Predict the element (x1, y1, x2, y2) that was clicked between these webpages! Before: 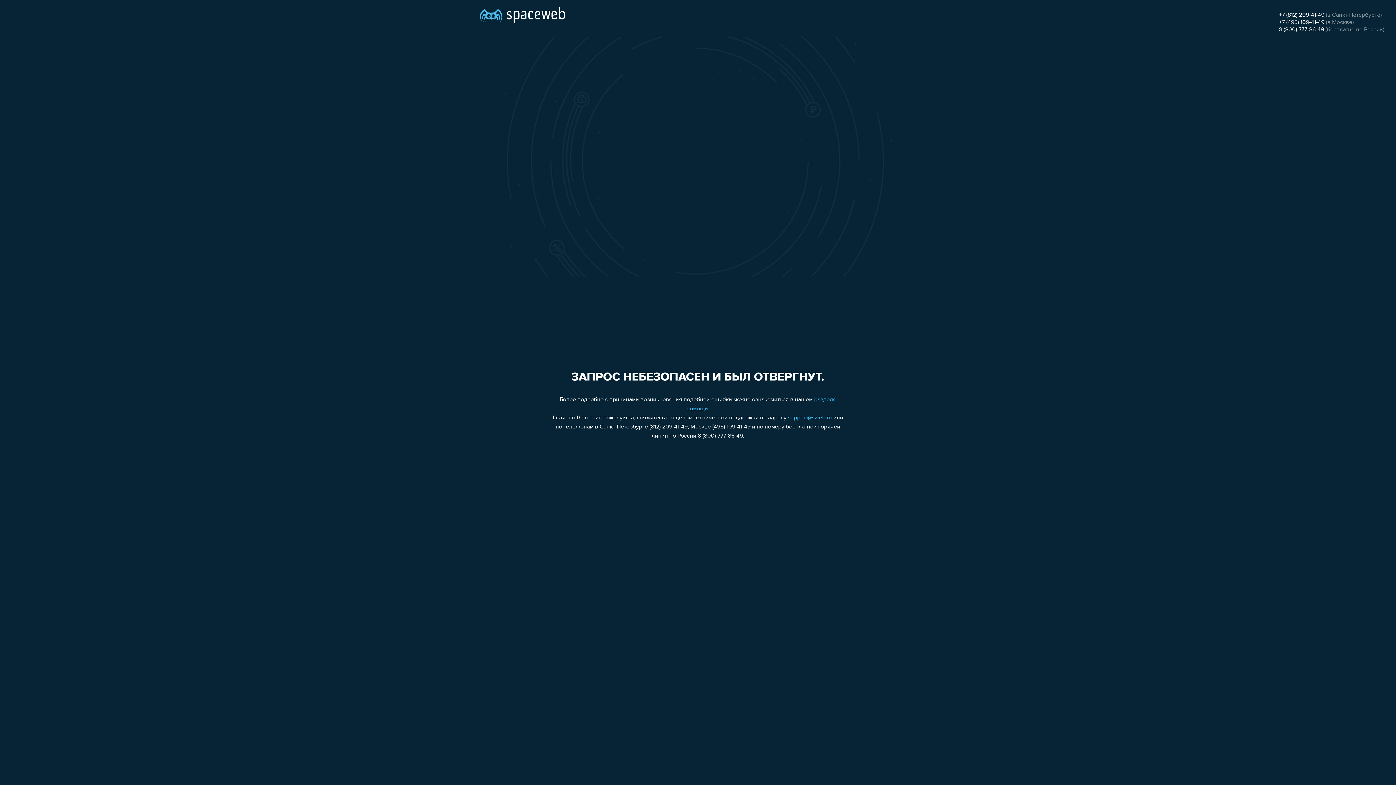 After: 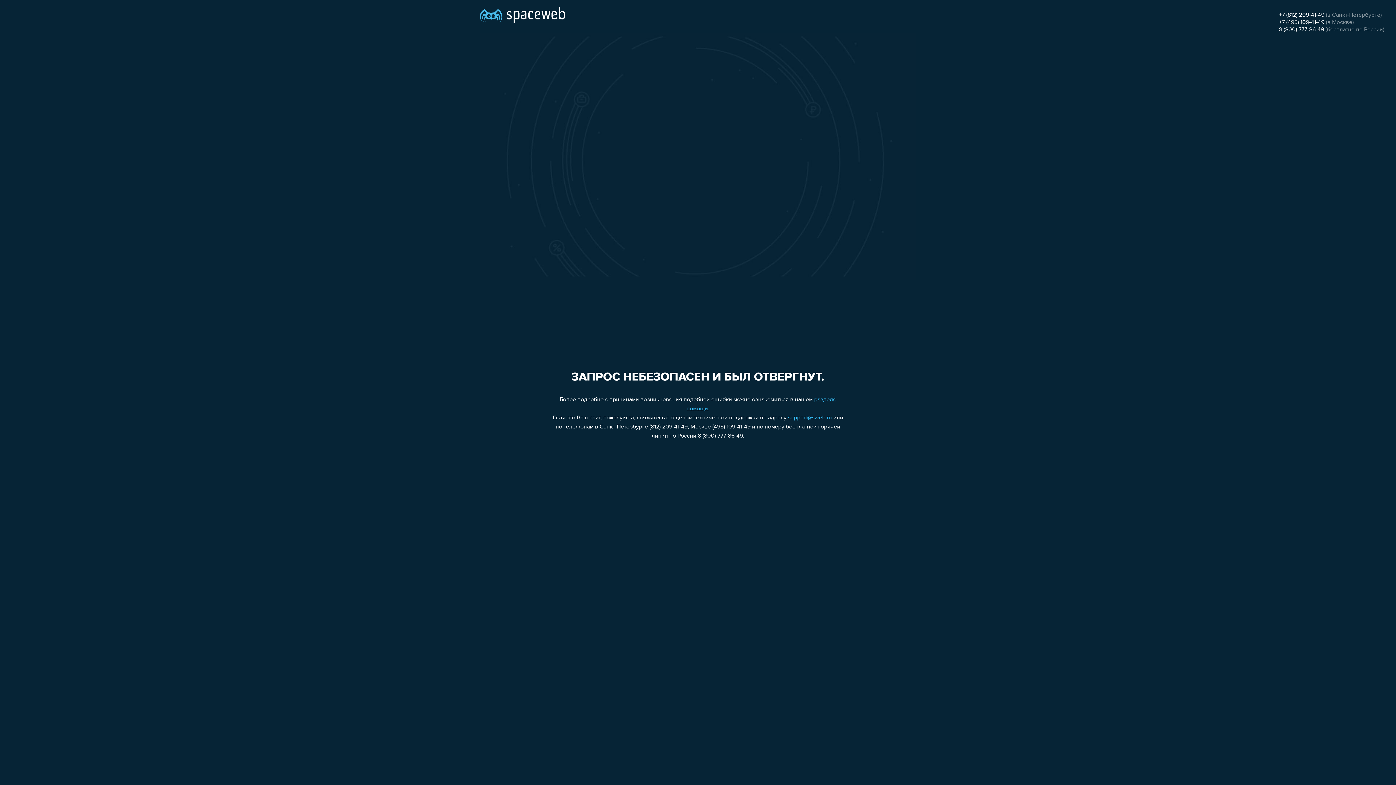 Action: label: +7 (812) 209-41-49 bbox: (1279, 12, 1324, 18)